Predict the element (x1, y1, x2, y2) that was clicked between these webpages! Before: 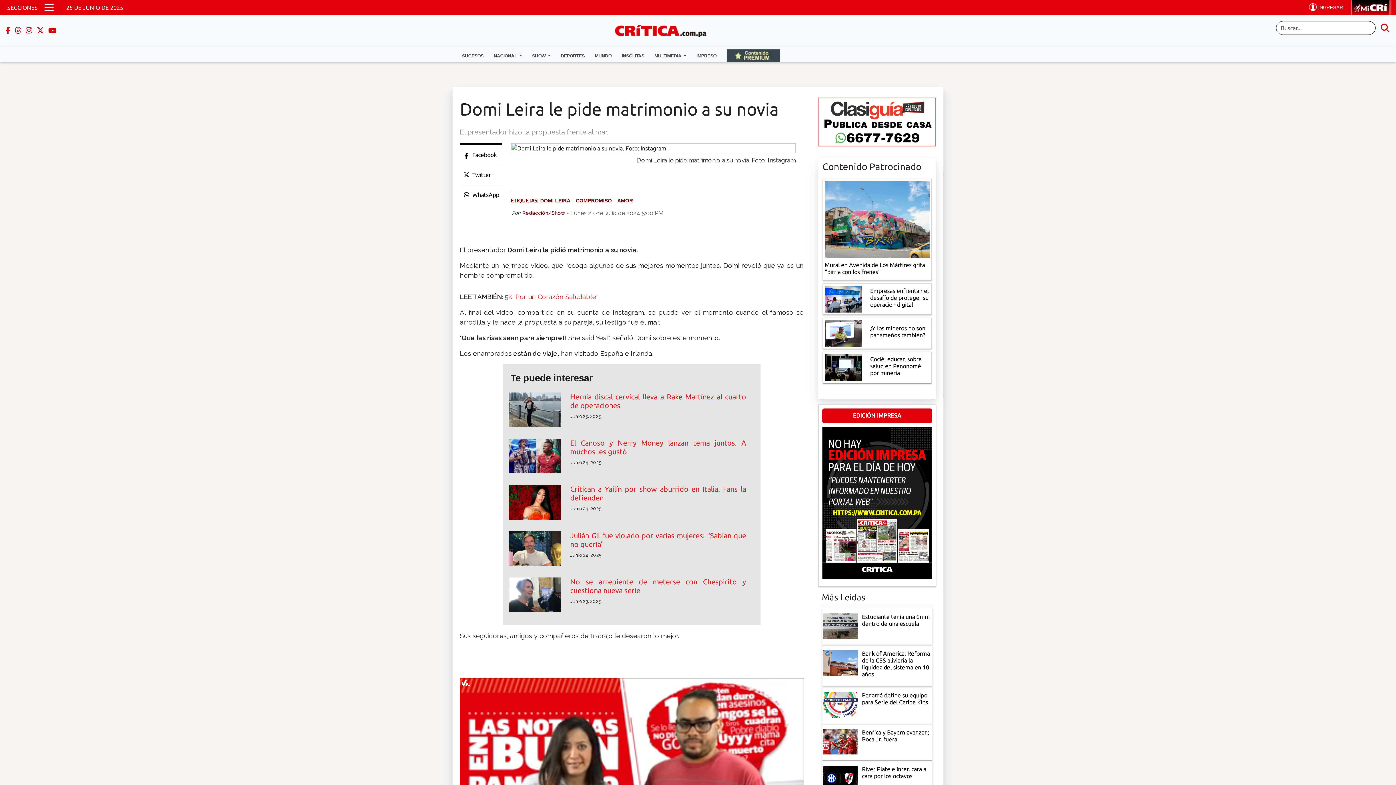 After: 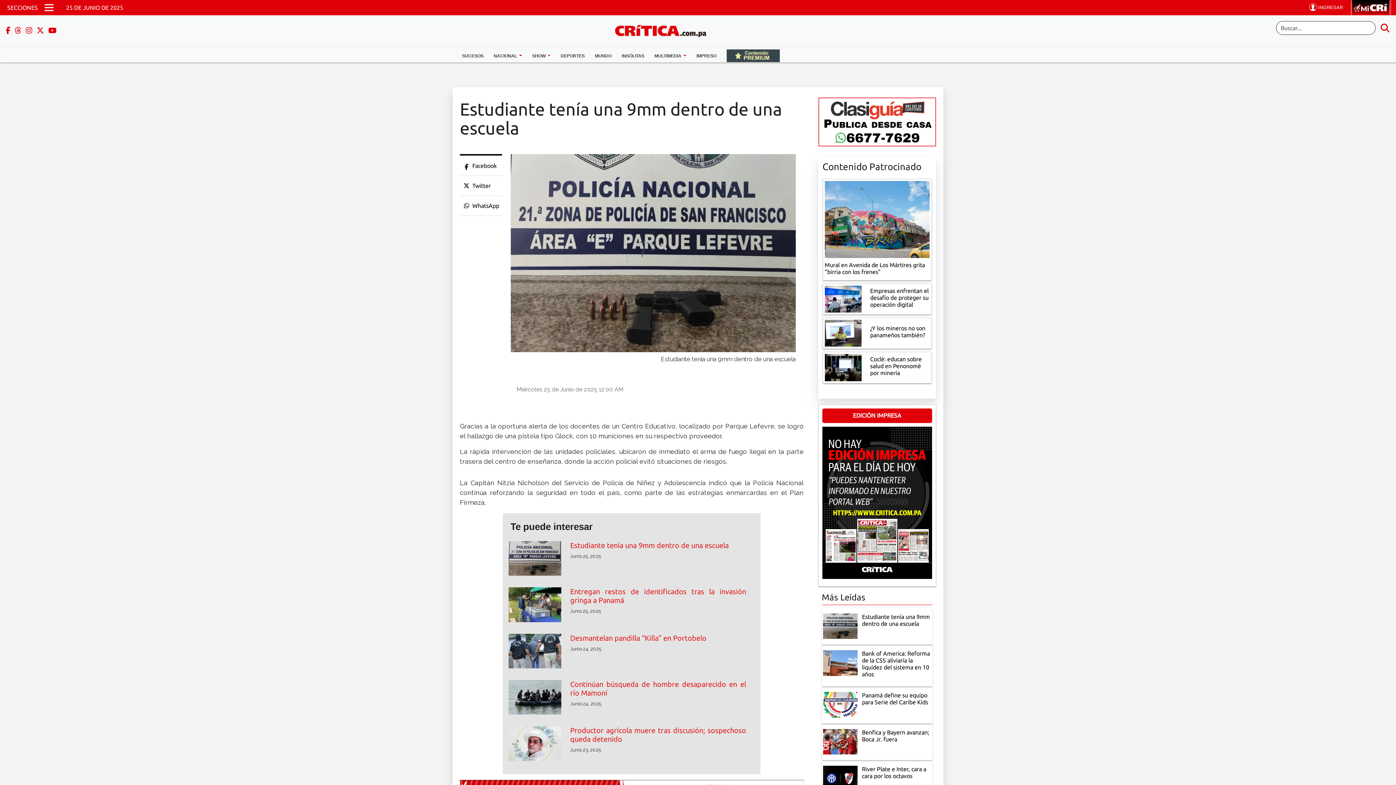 Action: bbox: (823, 622, 857, 629)